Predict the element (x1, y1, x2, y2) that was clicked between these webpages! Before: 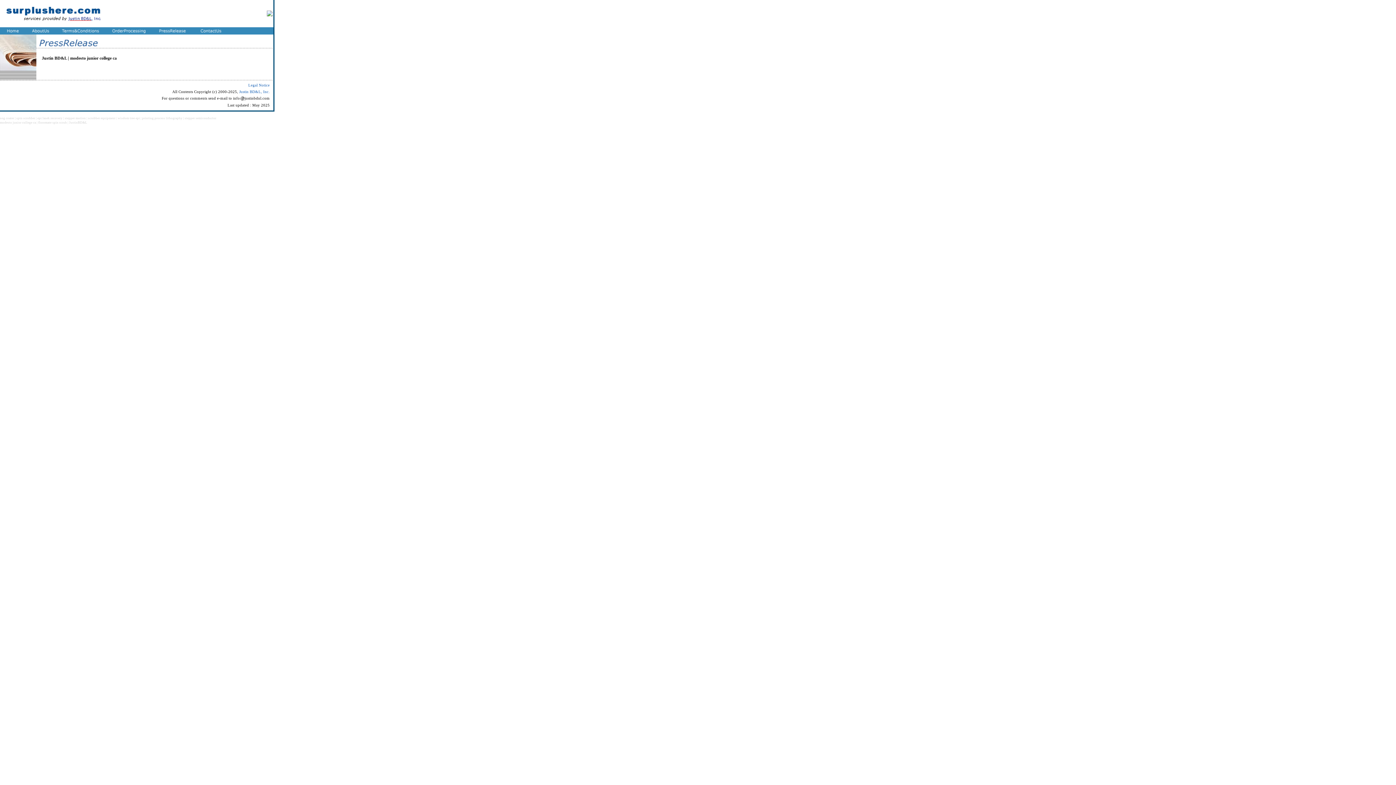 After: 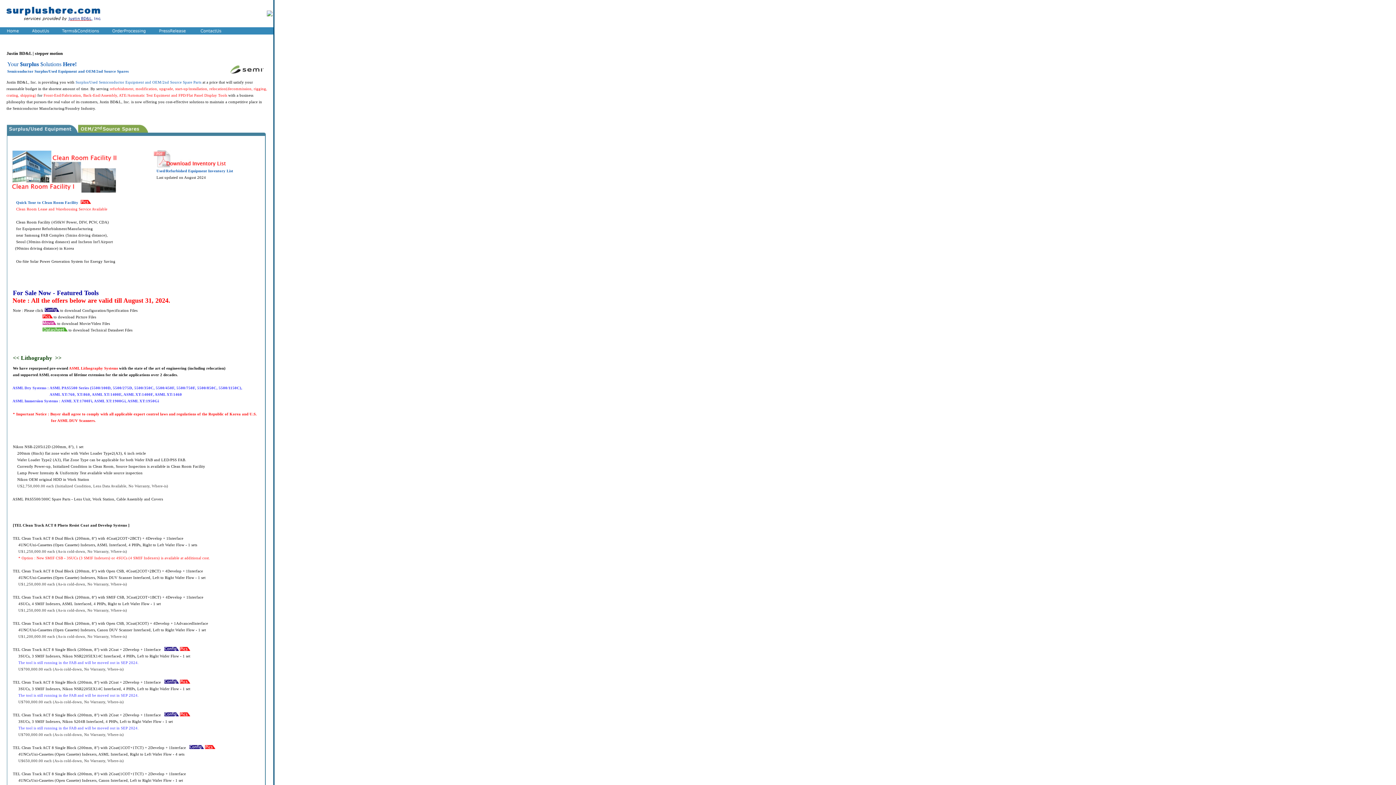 Action: label: stepper semiconductor bbox: (184, 116, 216, 120)